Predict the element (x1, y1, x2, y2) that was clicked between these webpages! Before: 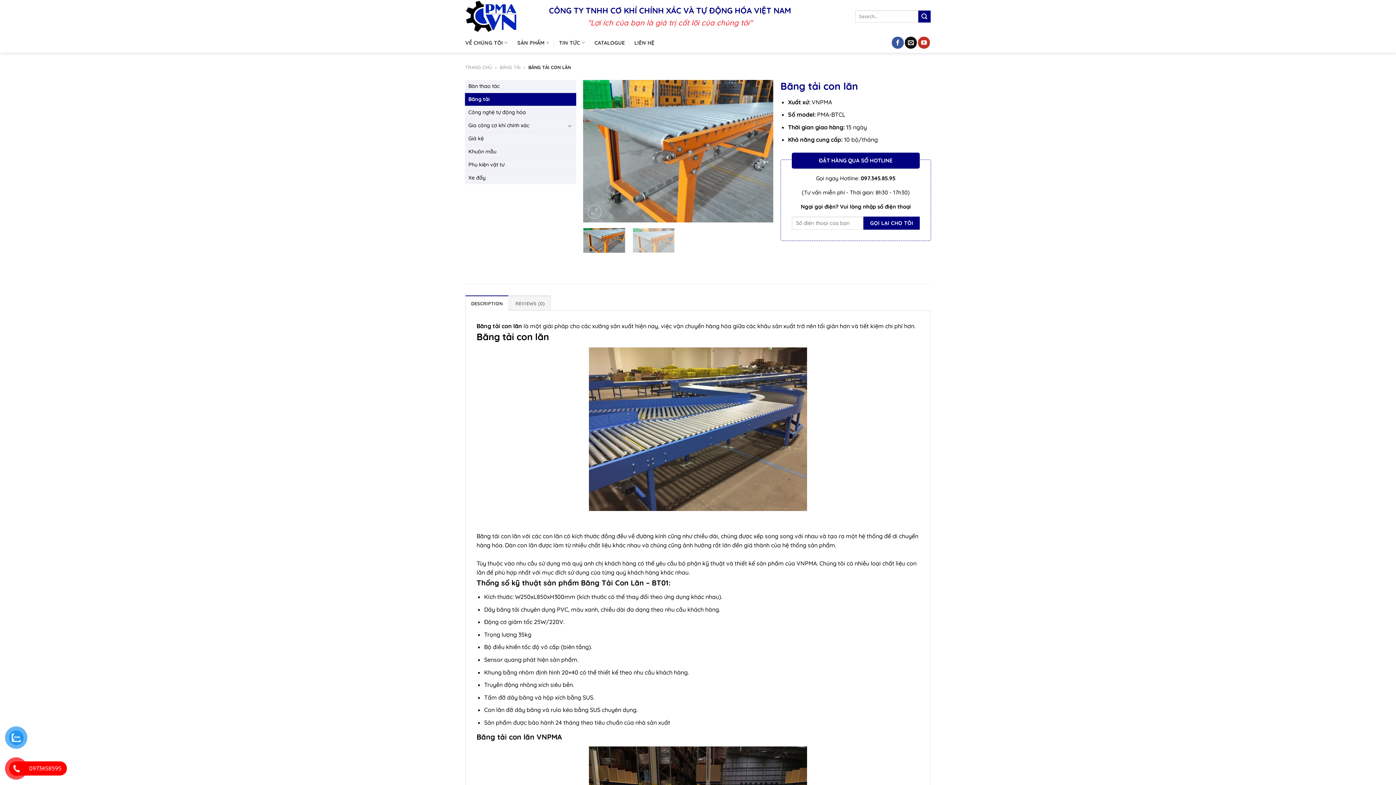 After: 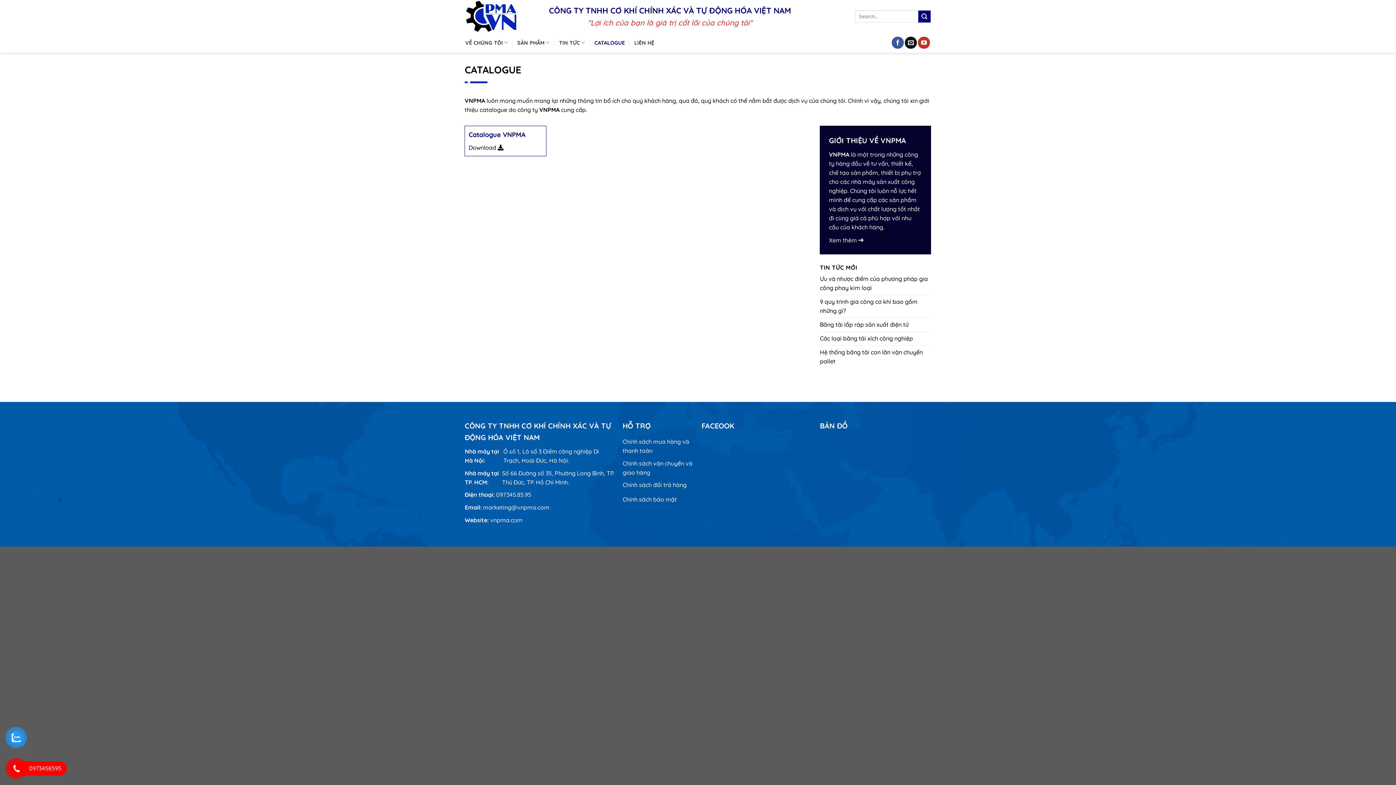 Action: label: CATALOGUE bbox: (594, 33, 625, 51)